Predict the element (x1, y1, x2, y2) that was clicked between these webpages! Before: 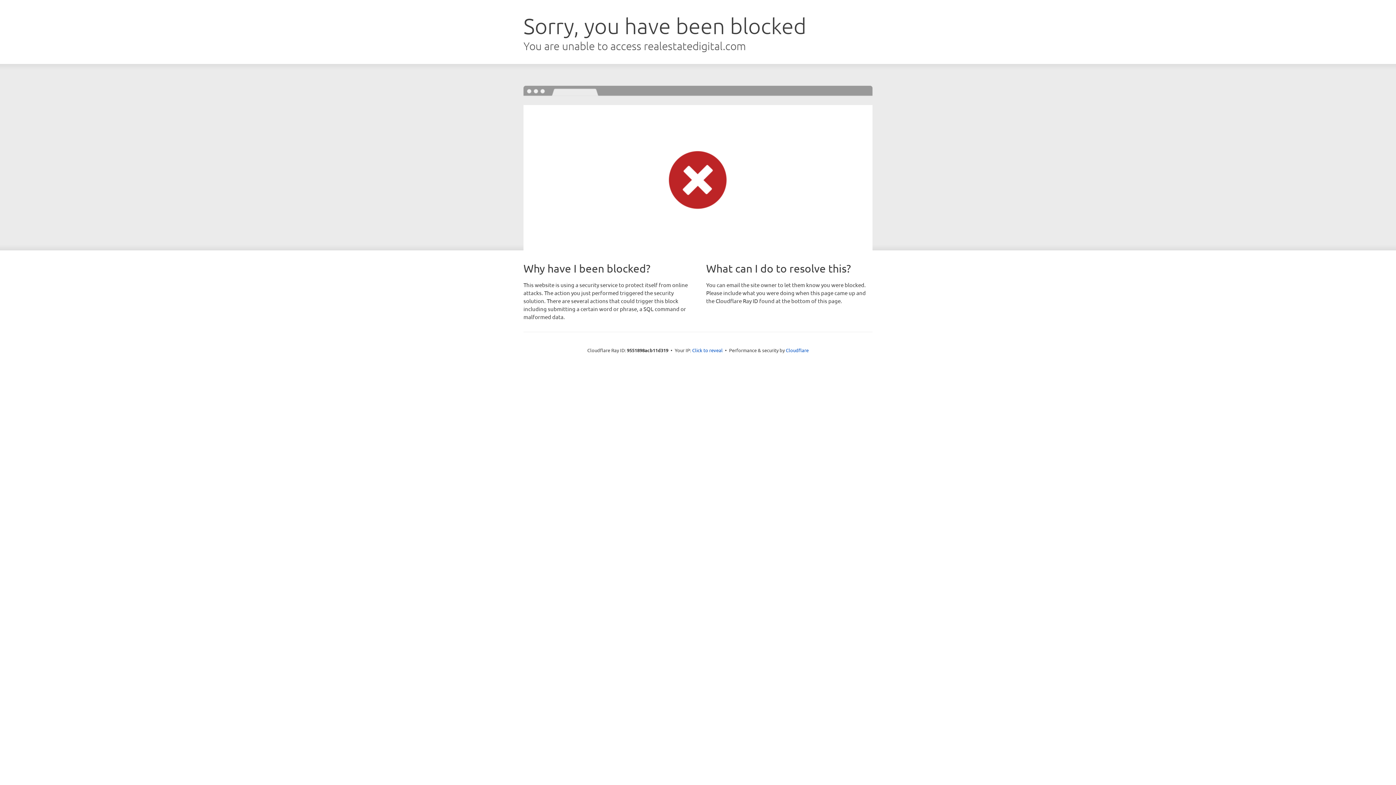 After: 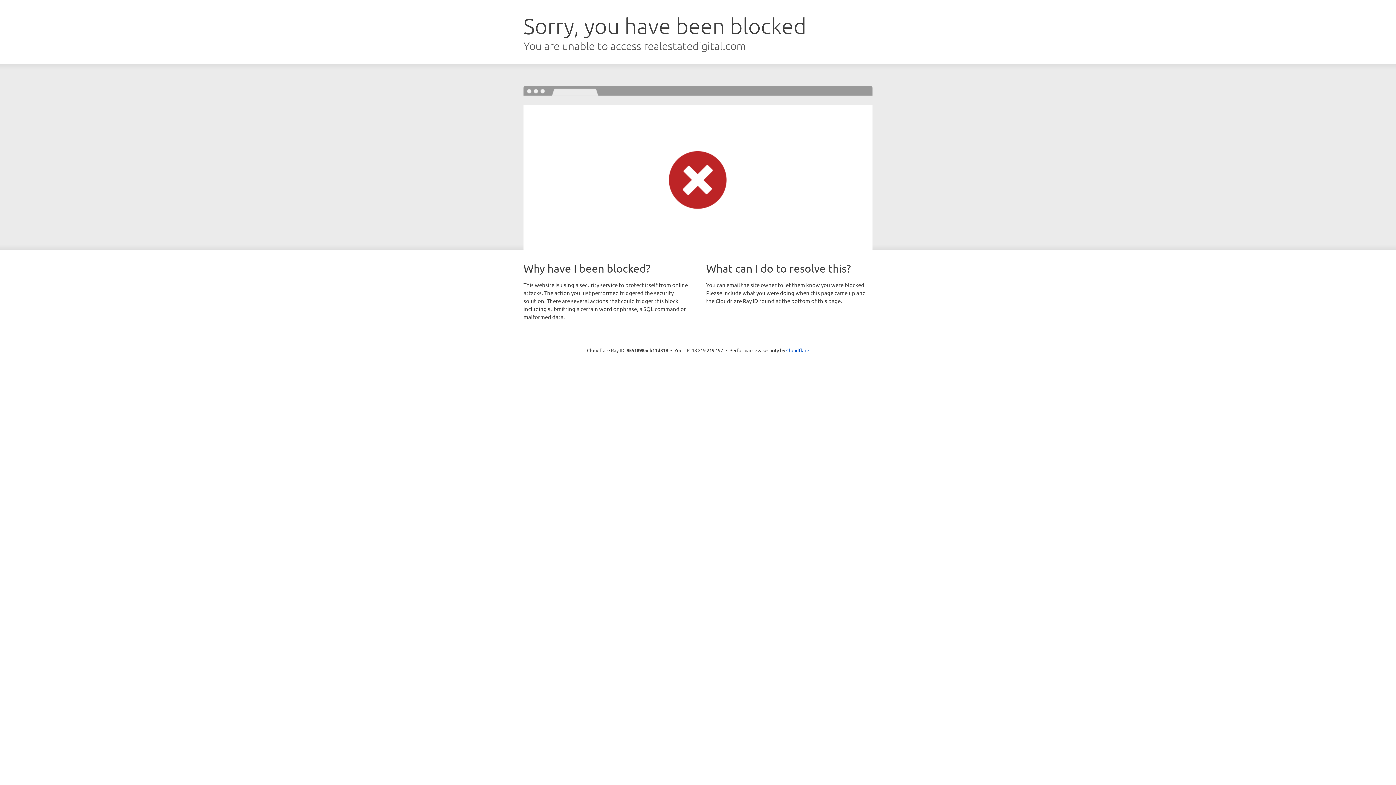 Action: label: Click to reveal bbox: (692, 346, 722, 353)